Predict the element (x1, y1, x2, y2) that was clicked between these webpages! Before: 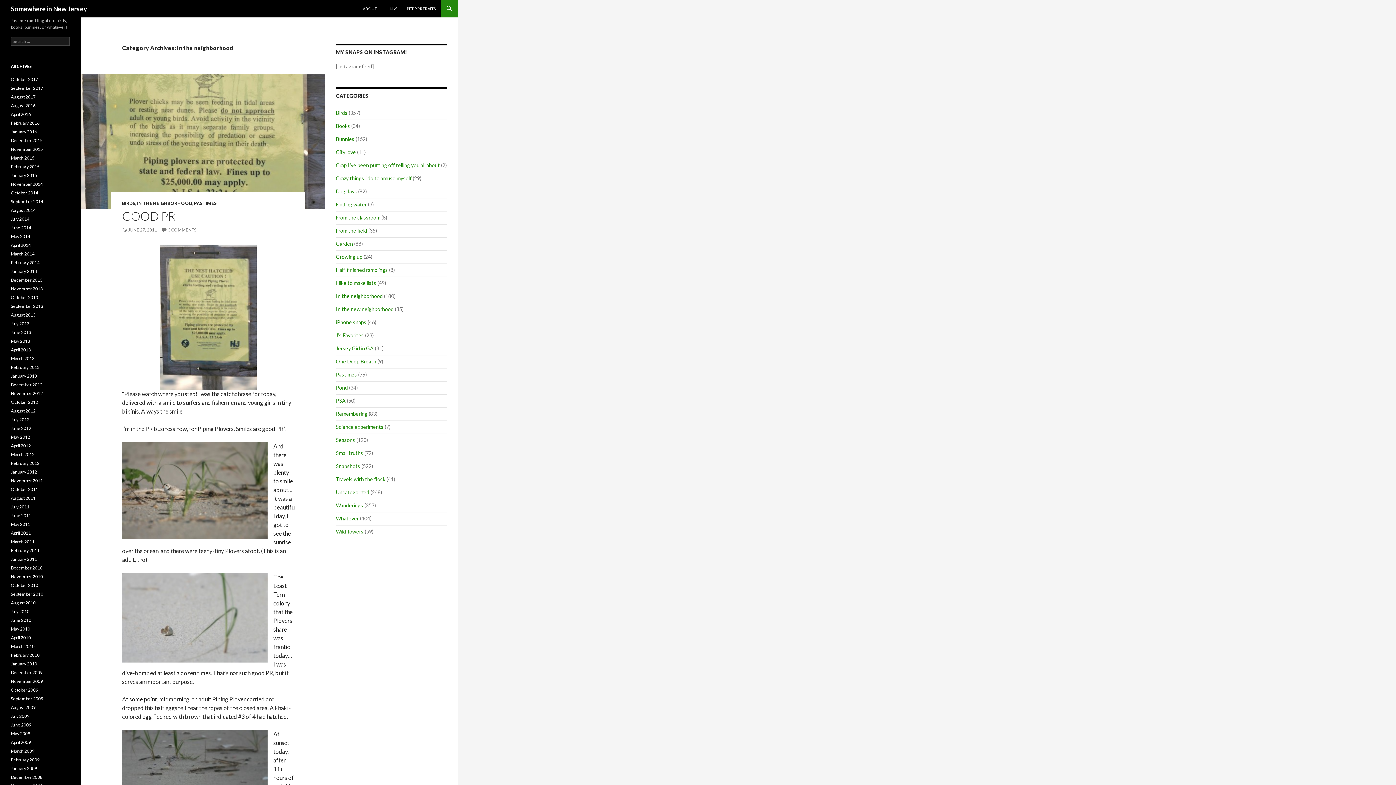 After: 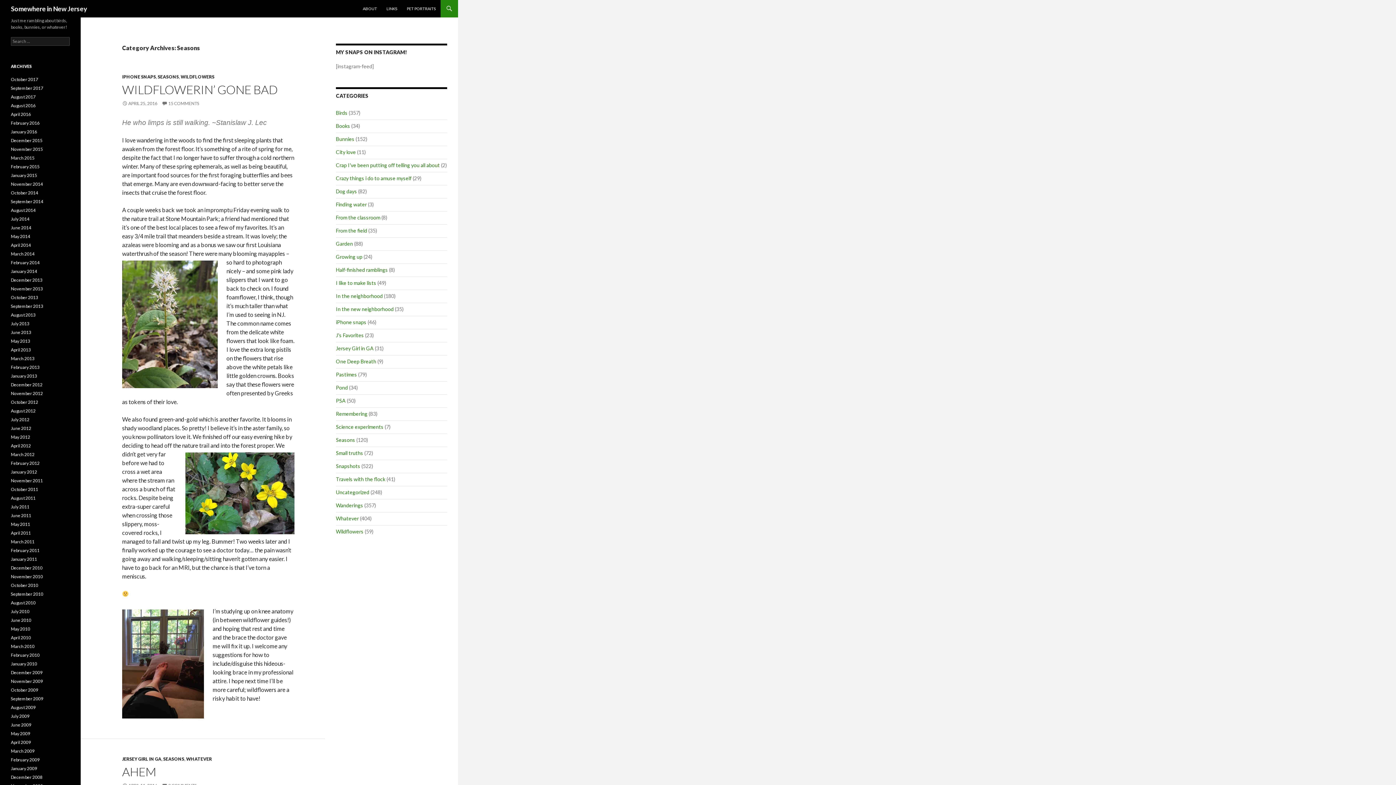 Action: bbox: (336, 437, 355, 443) label: Seasons